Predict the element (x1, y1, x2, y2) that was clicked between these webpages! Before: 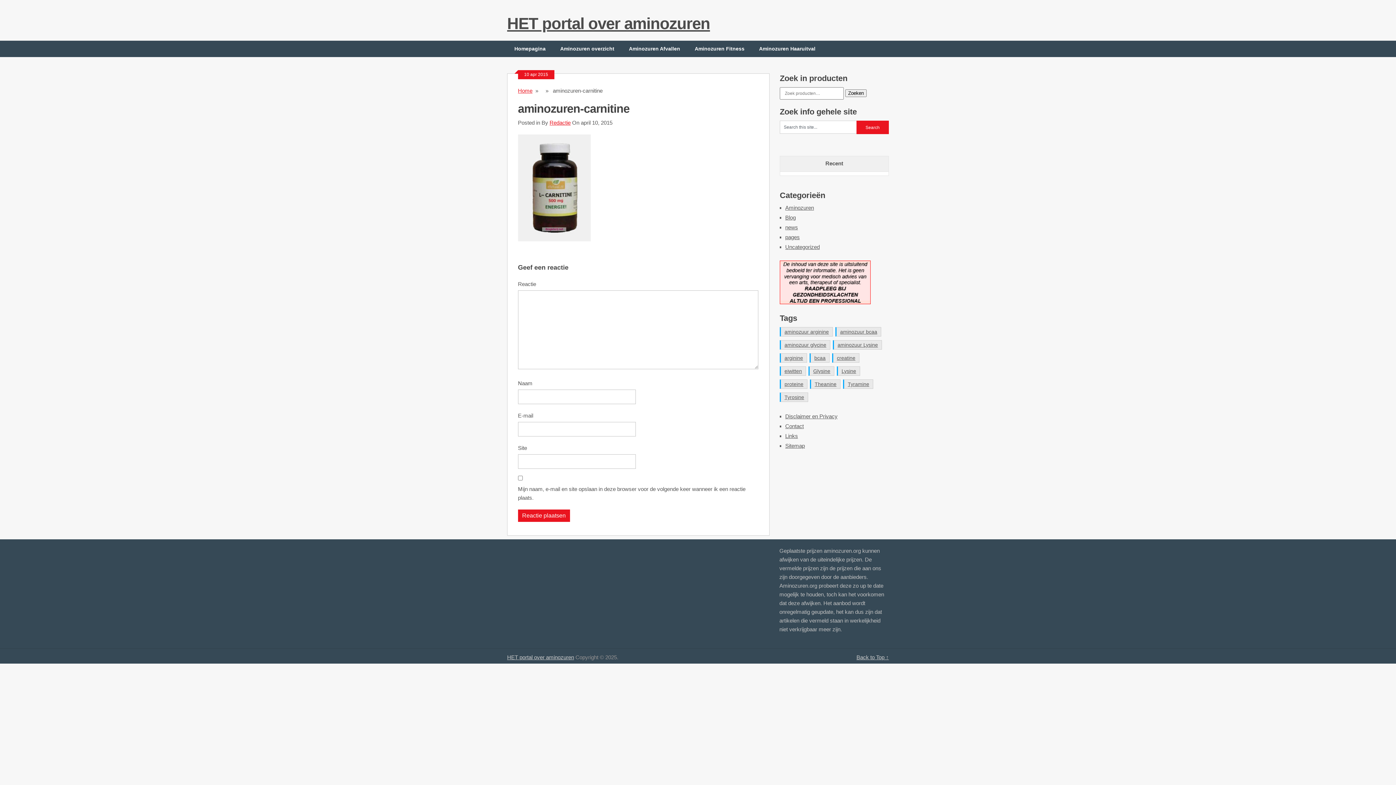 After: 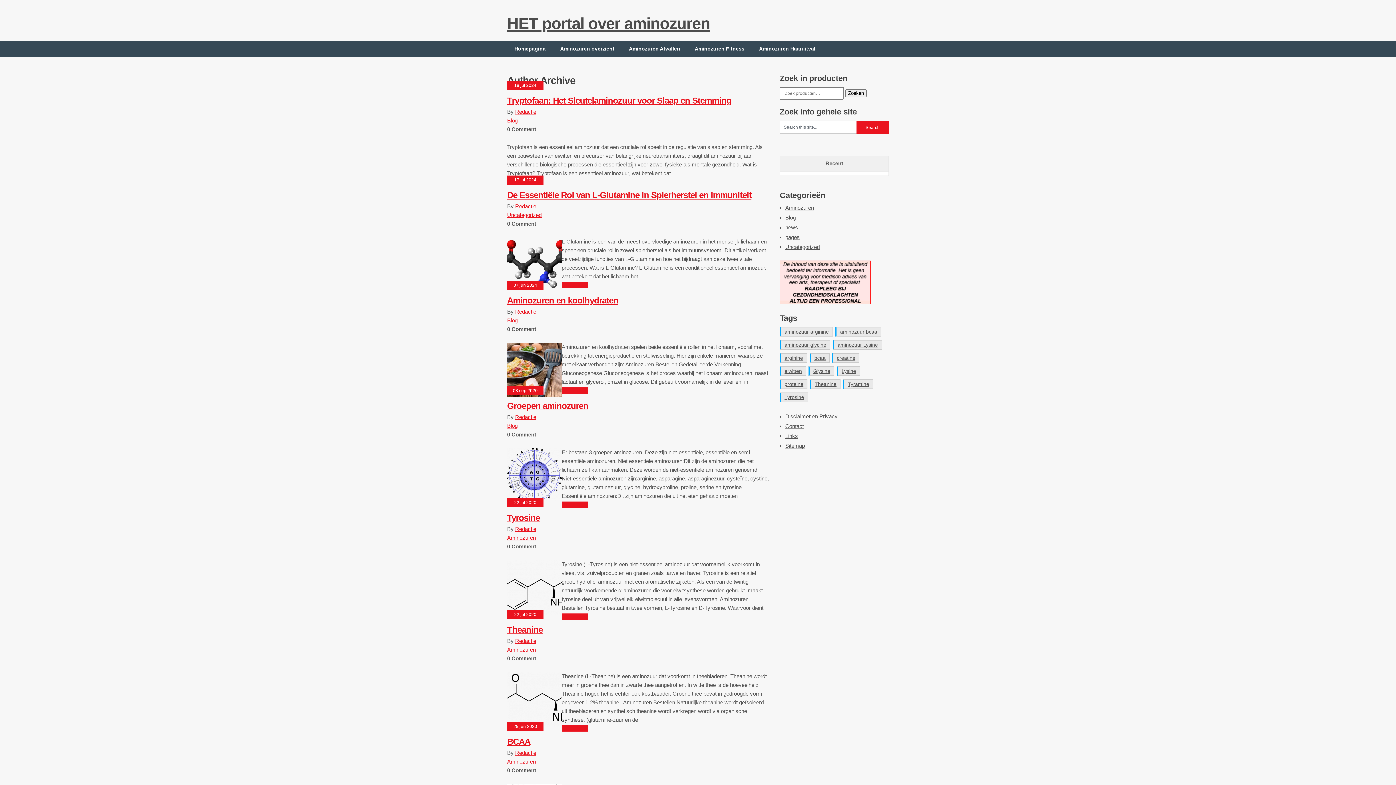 Action: bbox: (549, 119, 570, 125) label: Redactie